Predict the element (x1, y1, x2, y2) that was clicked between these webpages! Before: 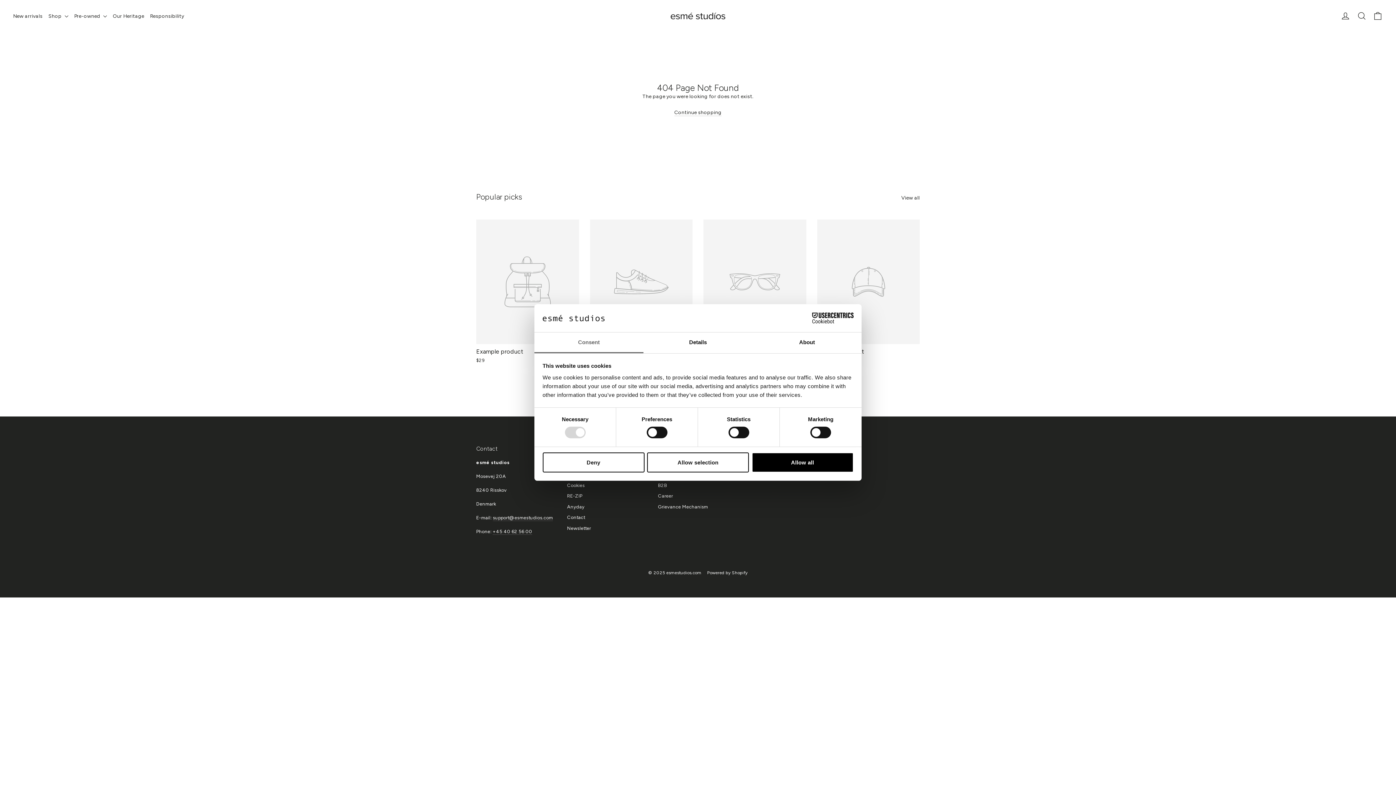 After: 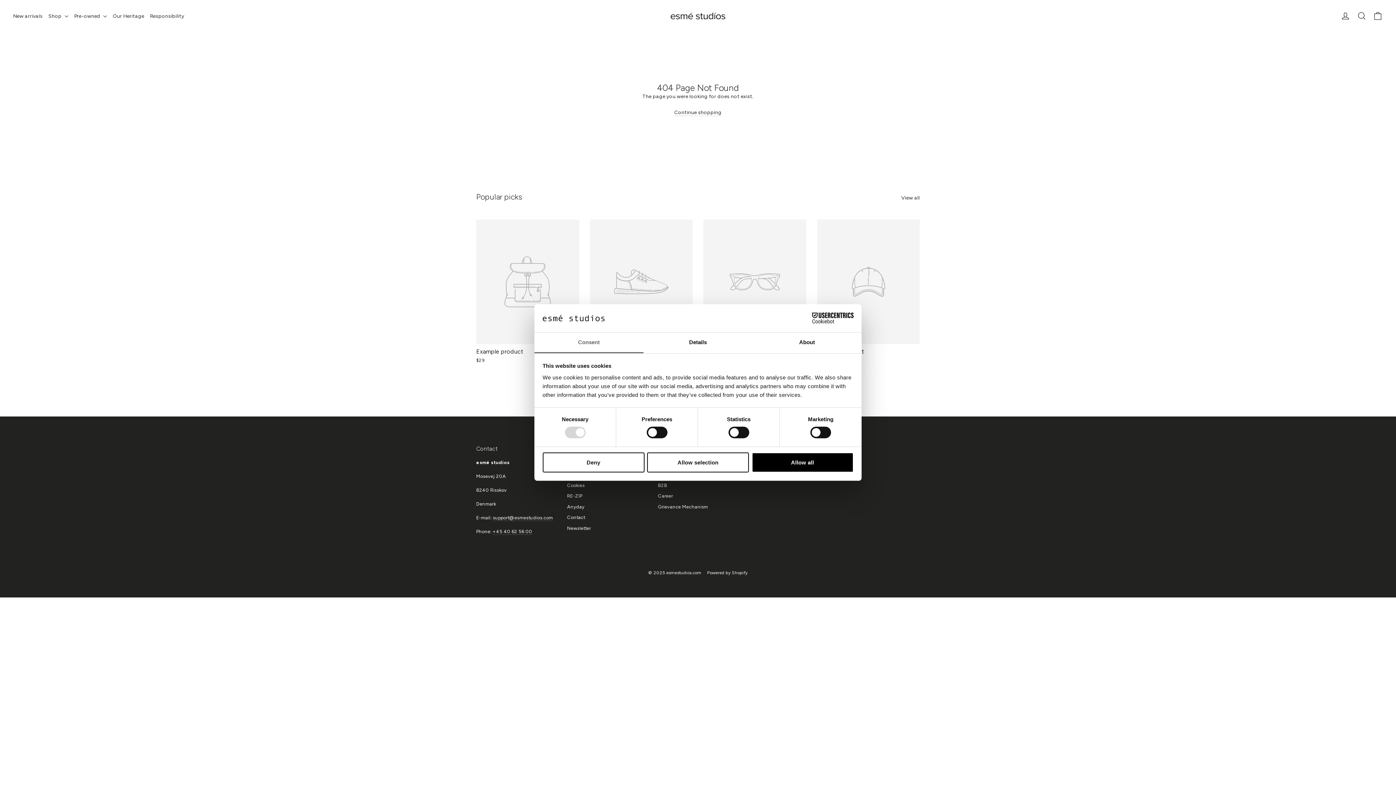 Action: label: Cookiebot - opens in a new window bbox: (790, 312, 853, 323)